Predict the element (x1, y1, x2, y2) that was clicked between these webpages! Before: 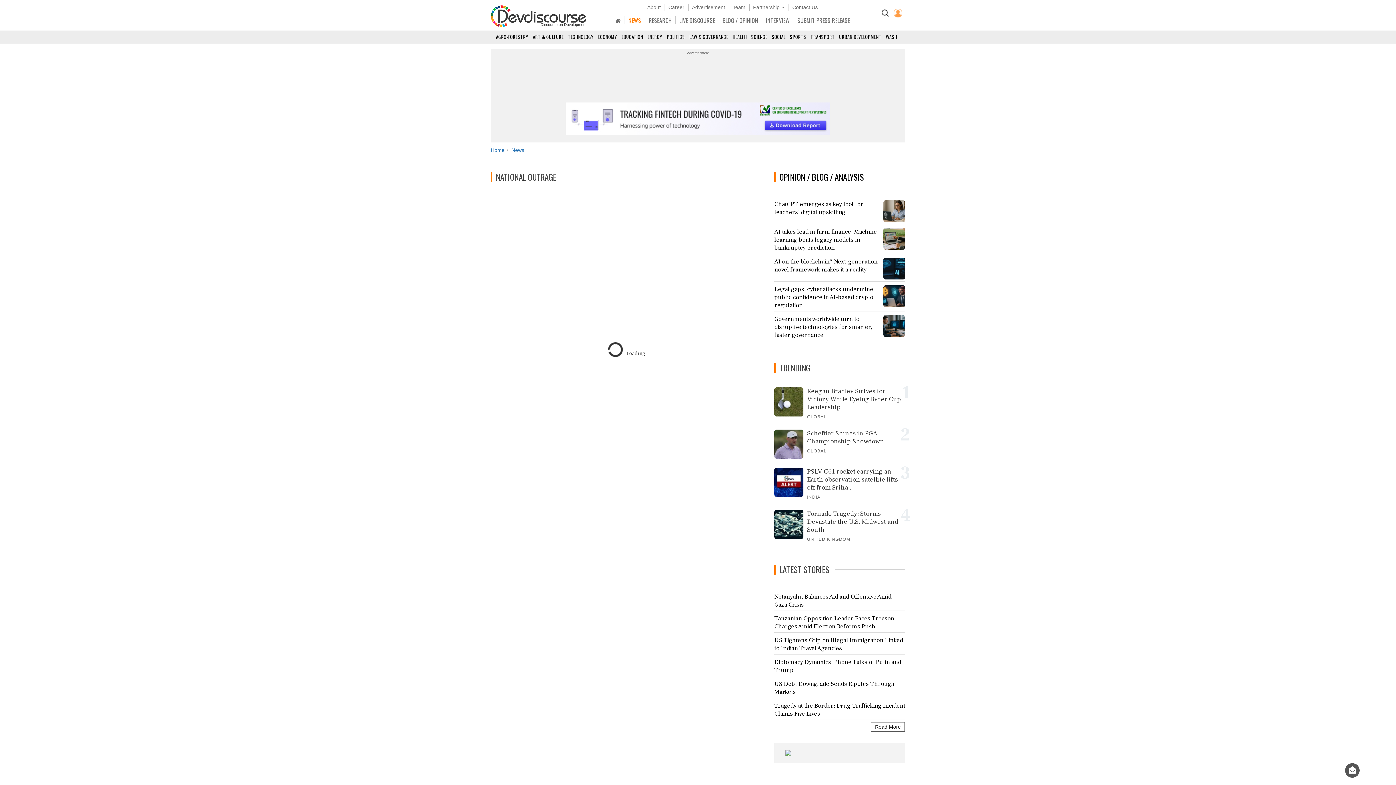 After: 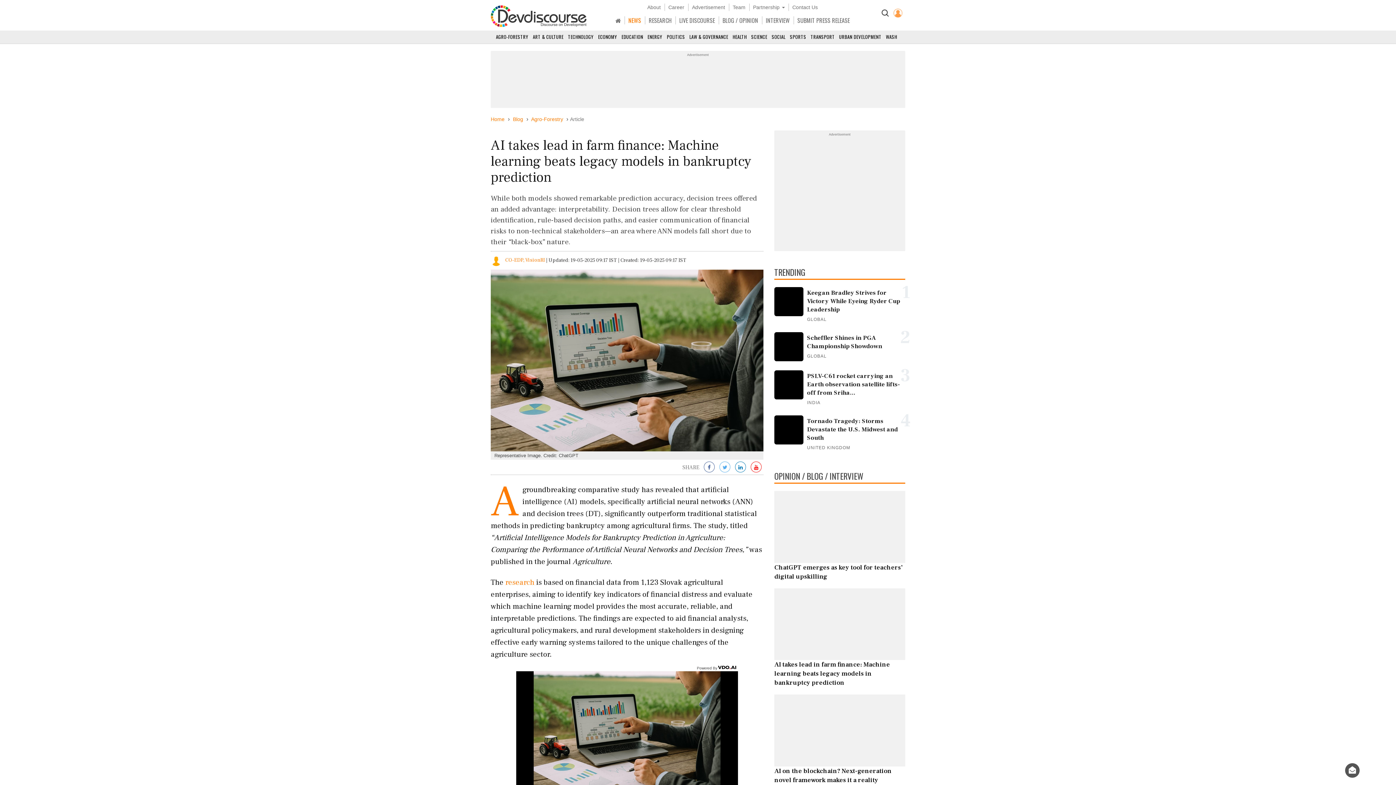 Action: bbox: (774, 224, 905, 254) label: AI takes lead in farm finance: Machine learning beats legacy models in bankruptcy prediction
	